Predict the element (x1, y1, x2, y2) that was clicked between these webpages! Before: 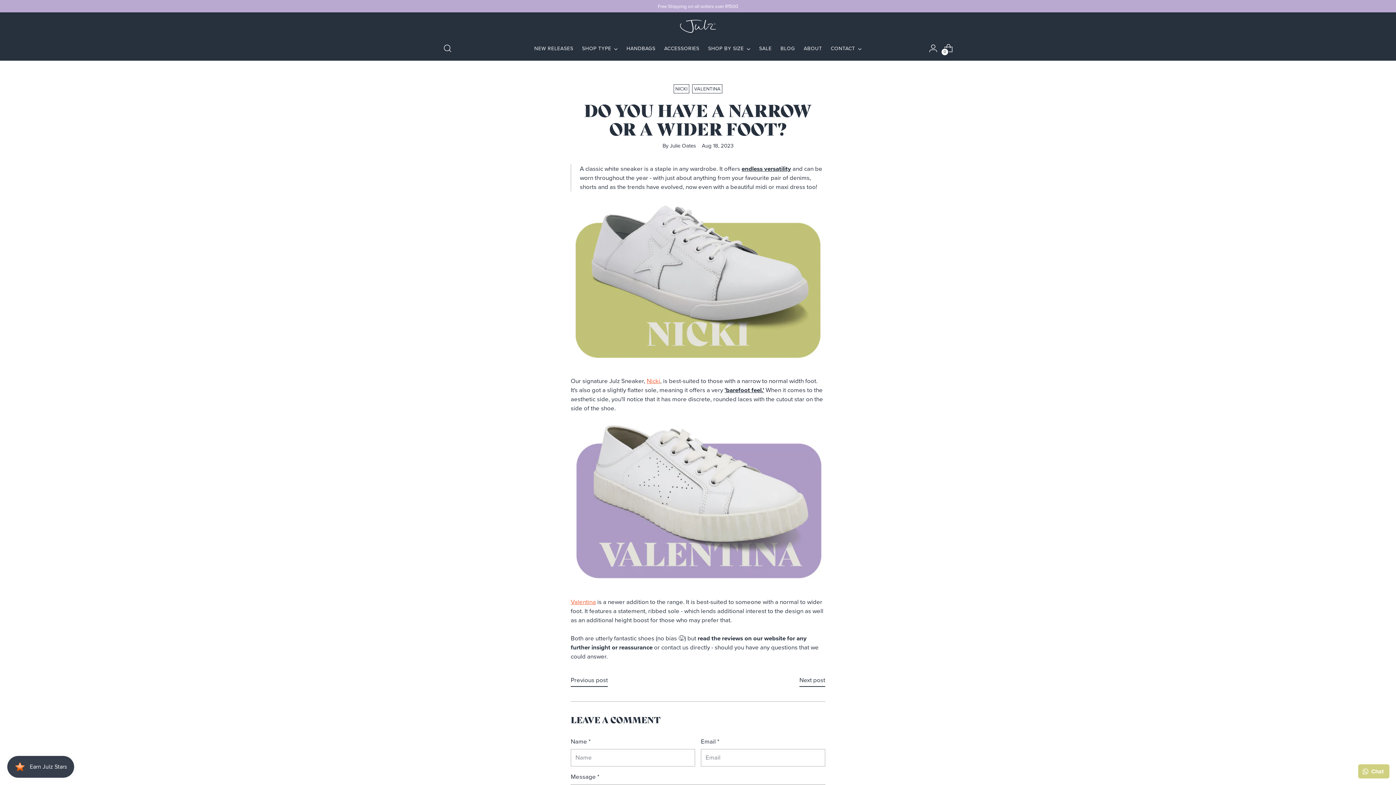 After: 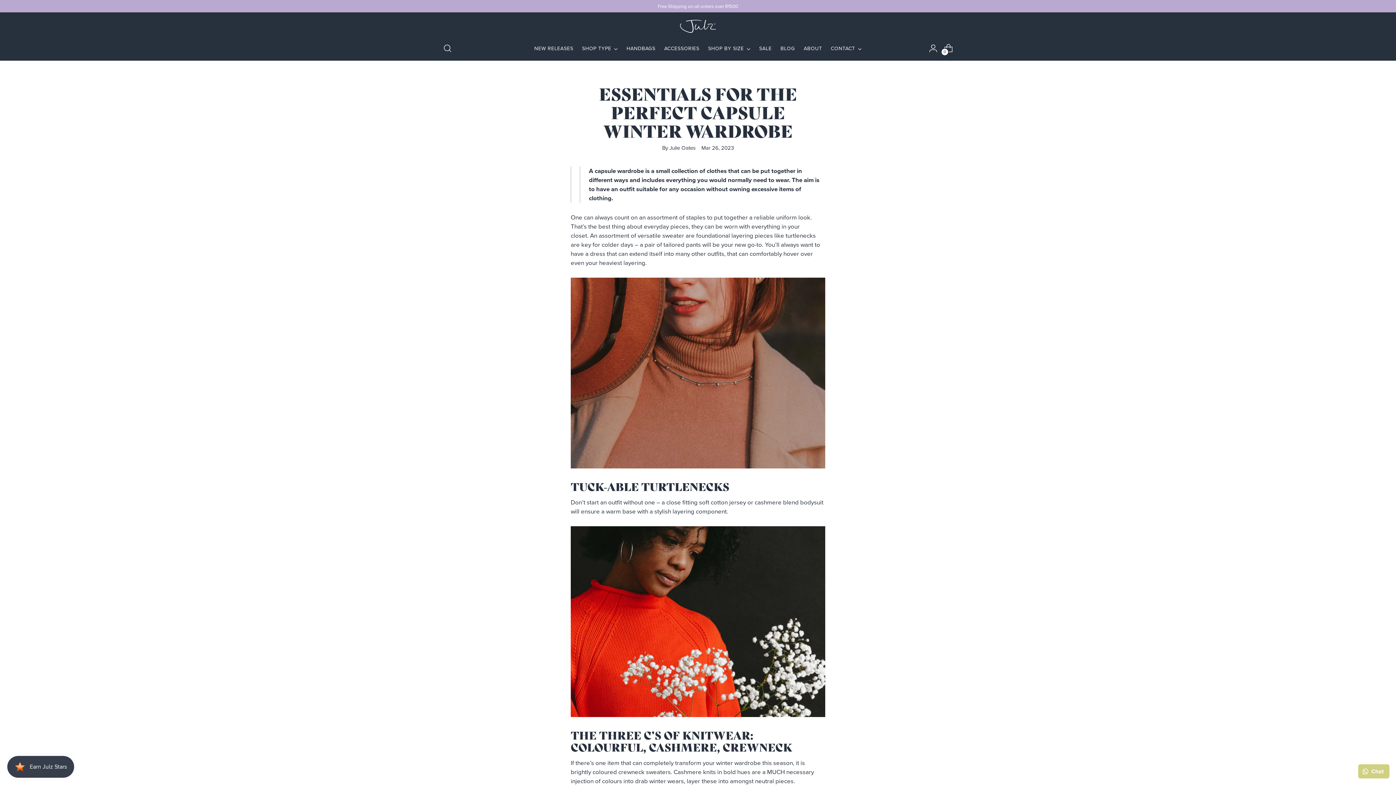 Action: label: Previous post bbox: (570, 677, 608, 687)